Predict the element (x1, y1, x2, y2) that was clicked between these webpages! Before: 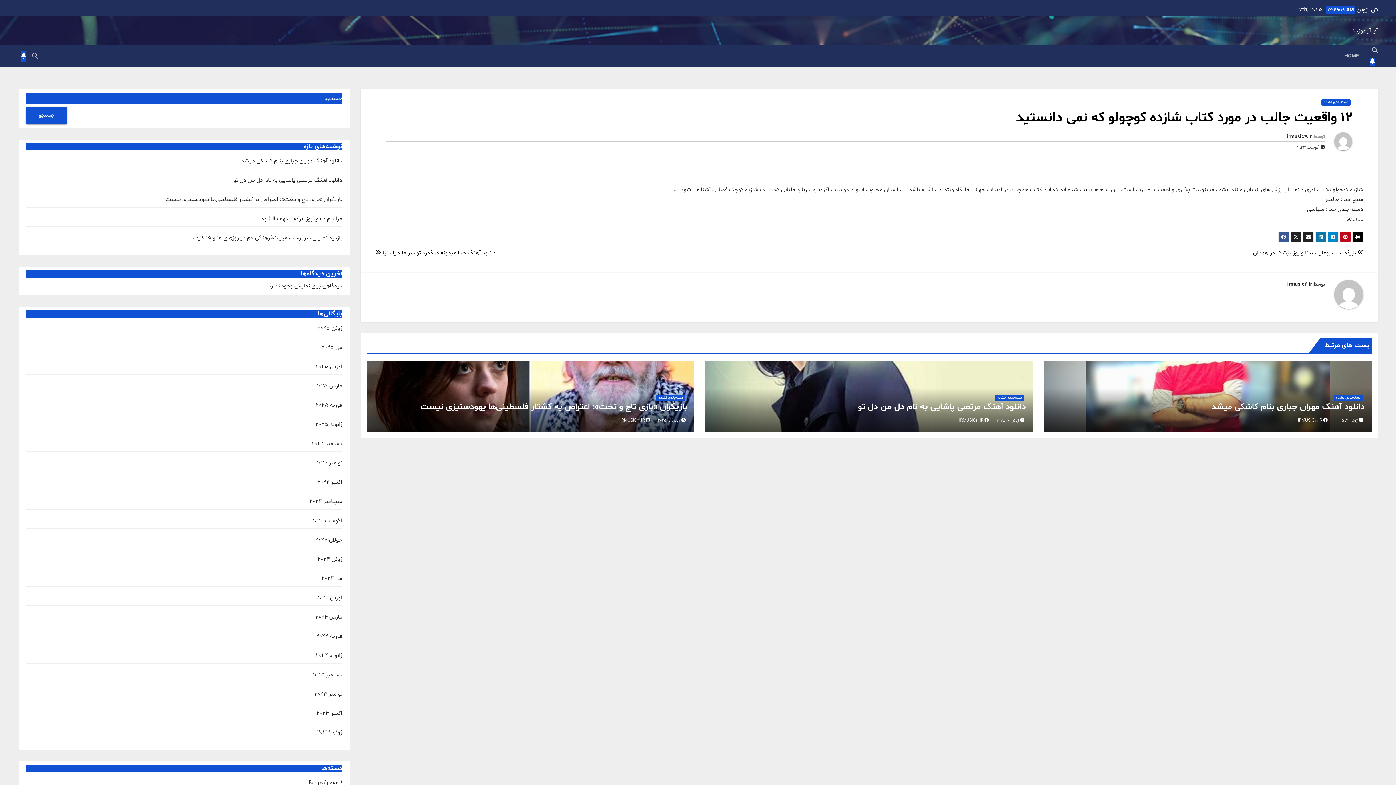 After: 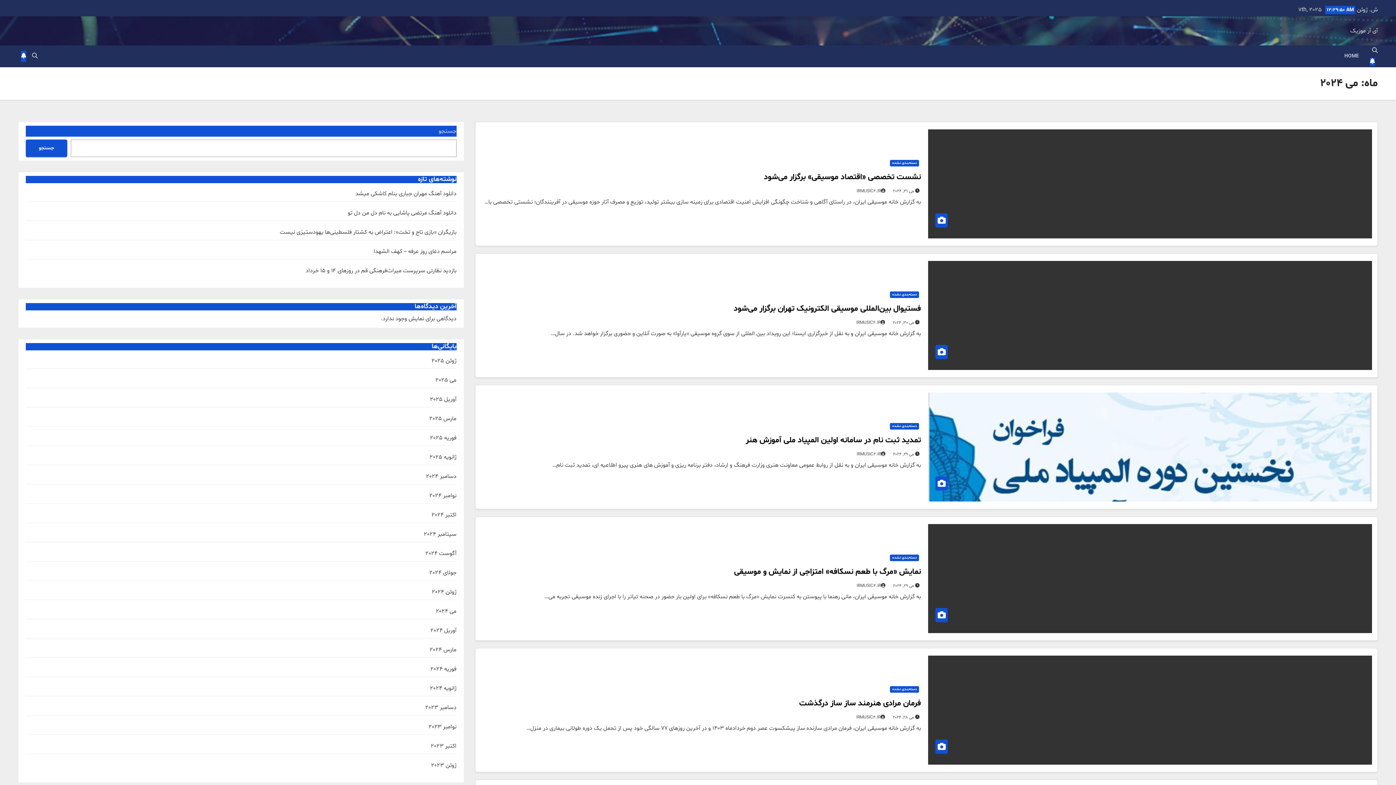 Action: bbox: (321, 574, 342, 582) label: می 2024